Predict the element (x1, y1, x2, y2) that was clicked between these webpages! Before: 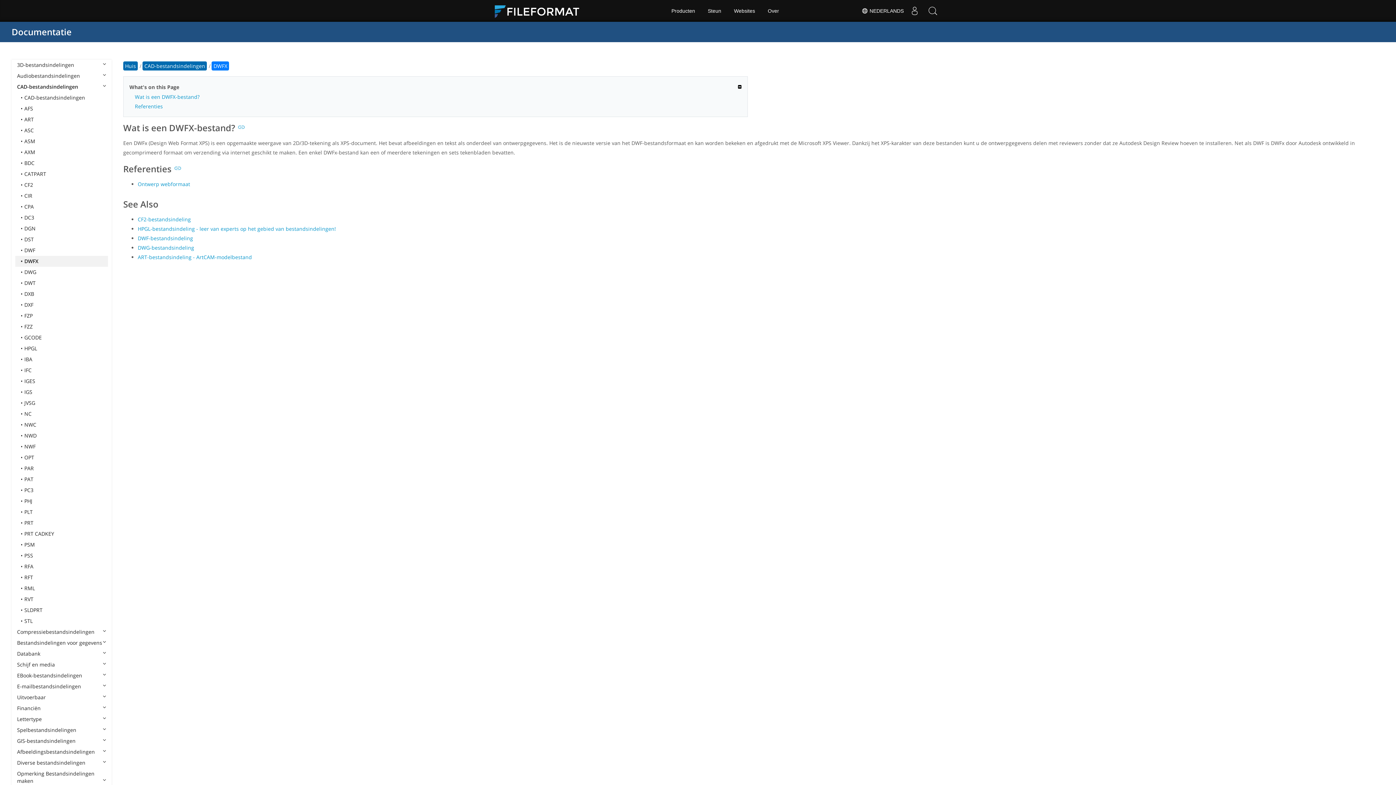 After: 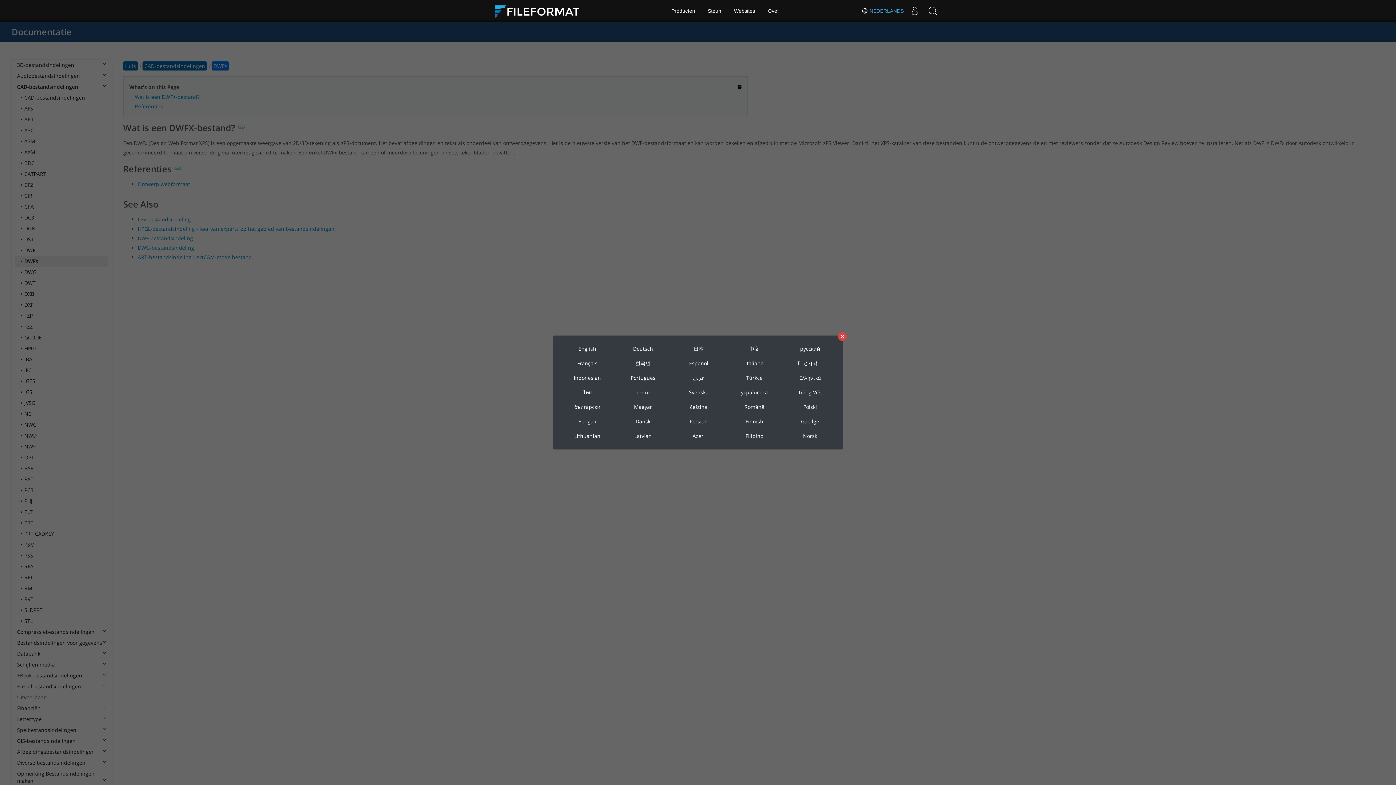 Action: bbox: (861, 7, 904, 14) label:  NEDERLANDS